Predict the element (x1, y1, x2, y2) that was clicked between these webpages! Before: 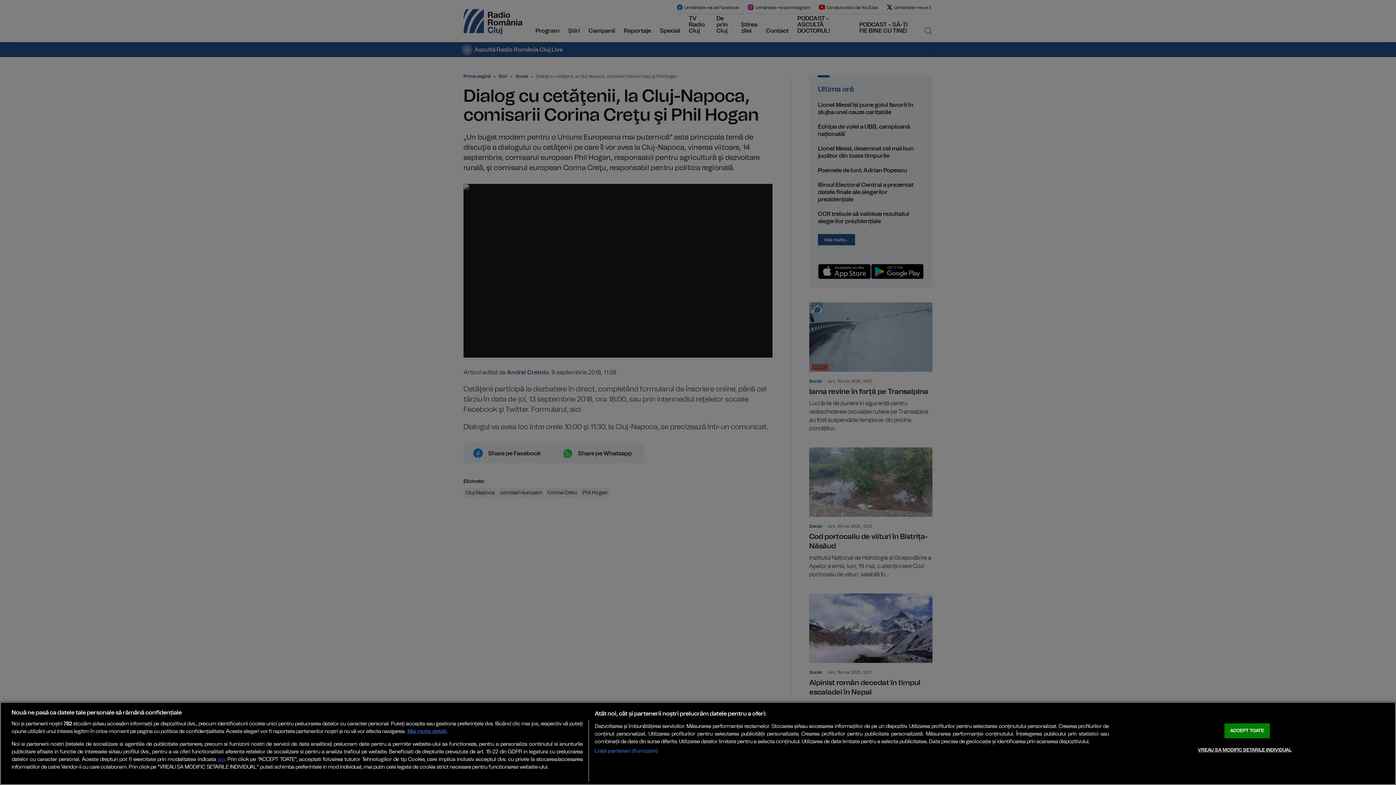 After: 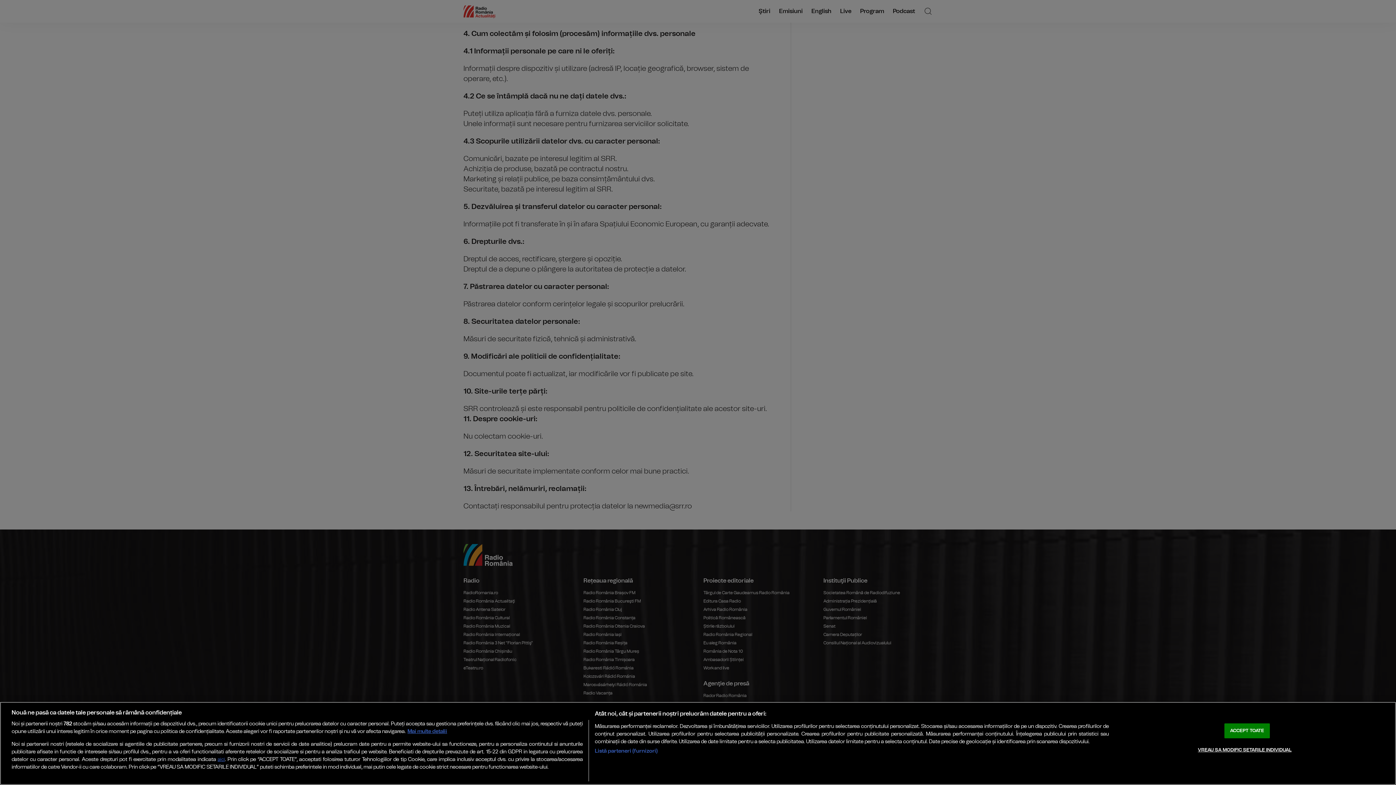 Action: bbox: (217, 757, 224, 762) label: aici